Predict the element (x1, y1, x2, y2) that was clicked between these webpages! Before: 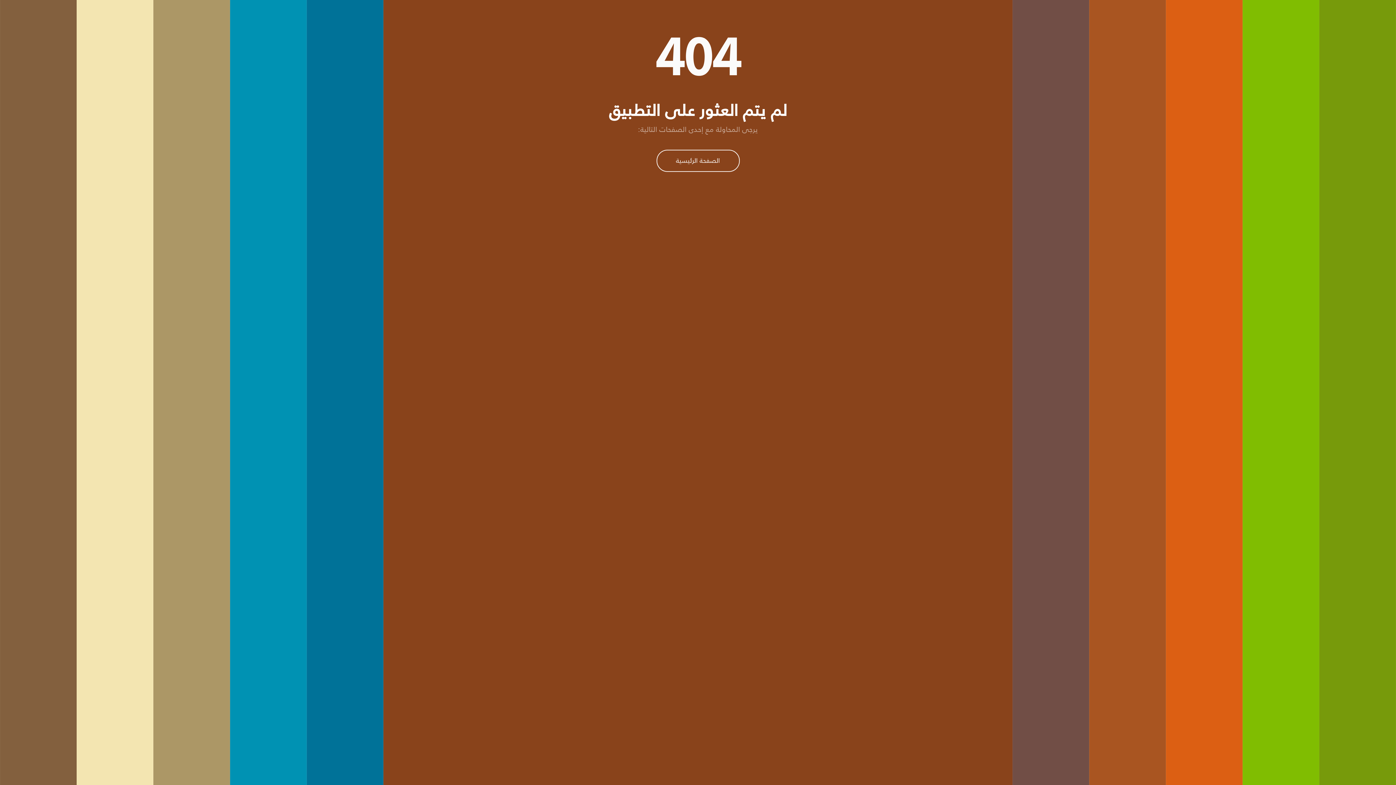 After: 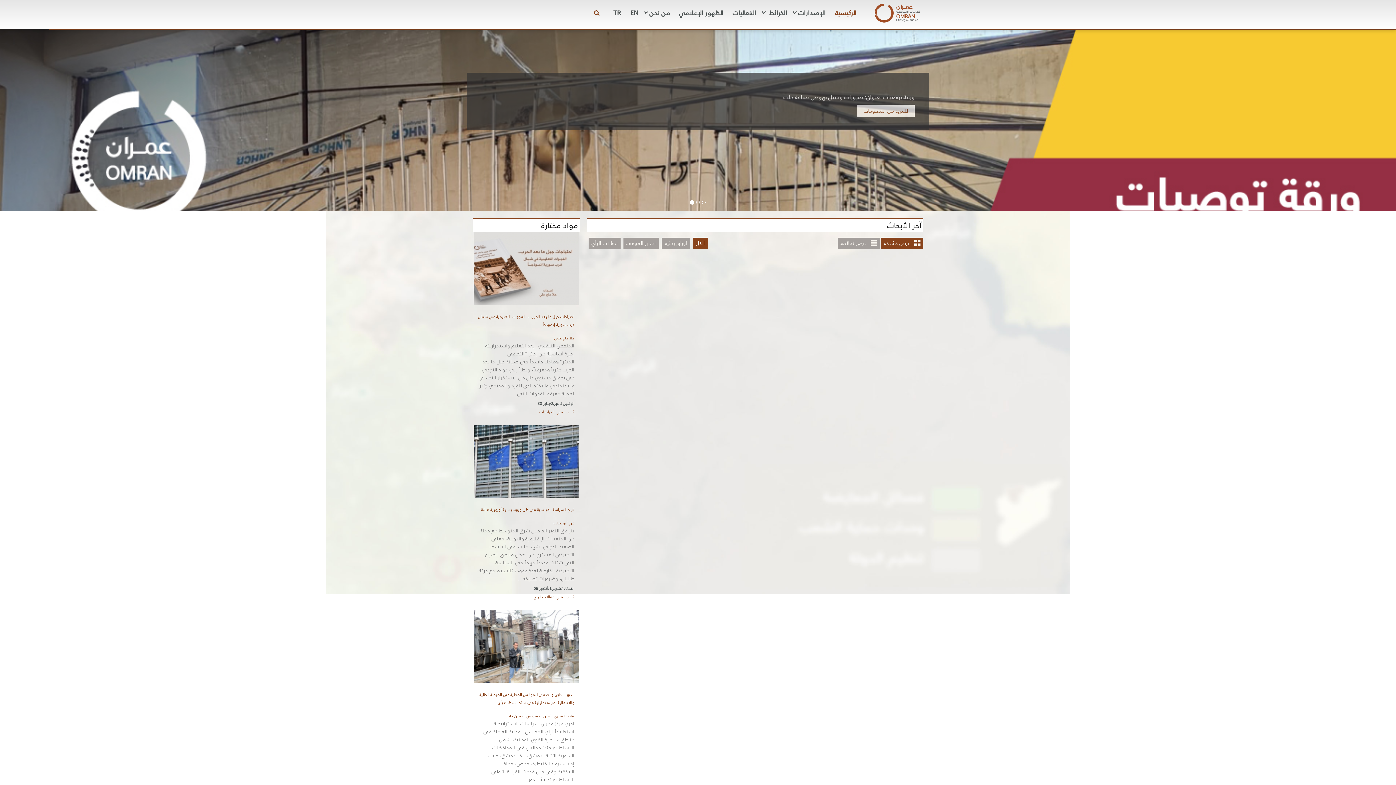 Action: bbox: (656, 149, 739, 172) label: الصفحة الرئيسية